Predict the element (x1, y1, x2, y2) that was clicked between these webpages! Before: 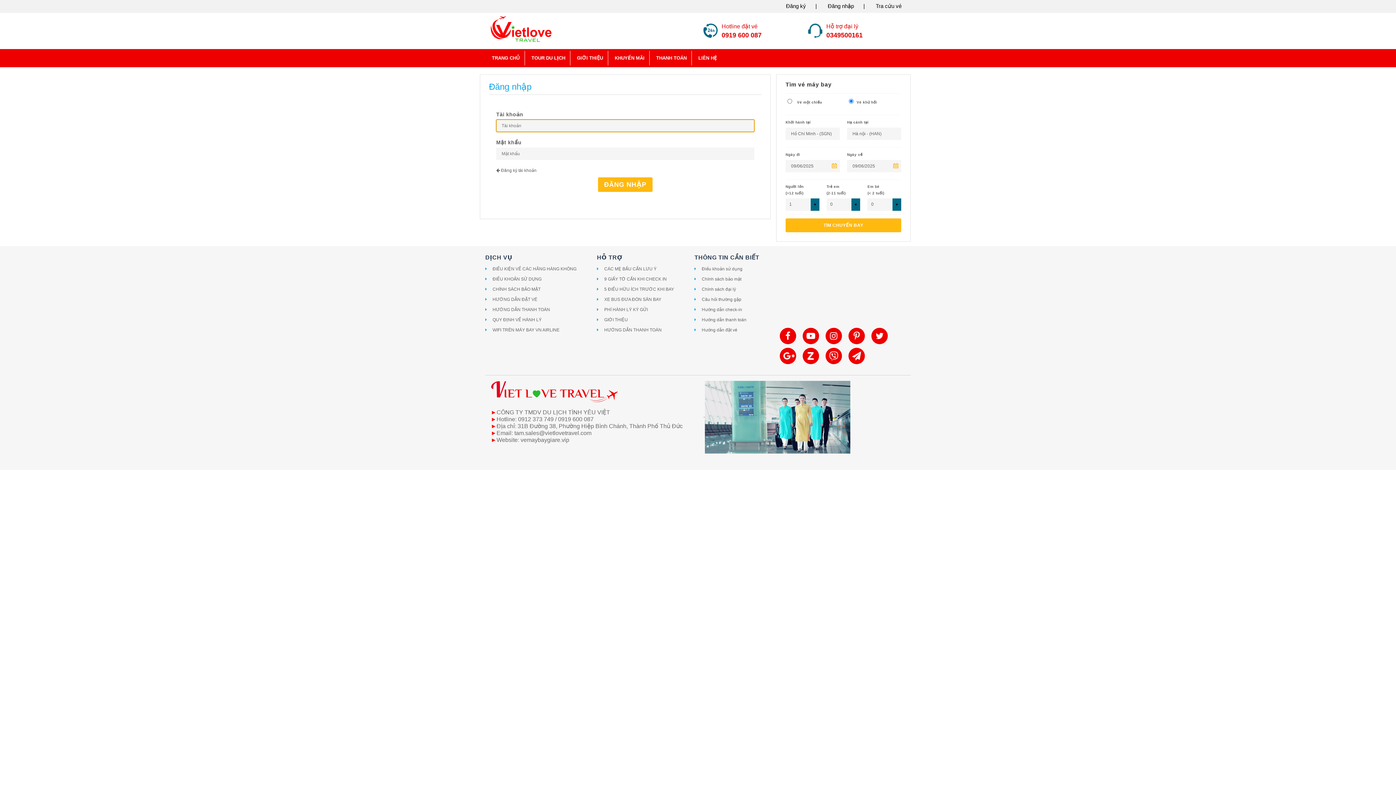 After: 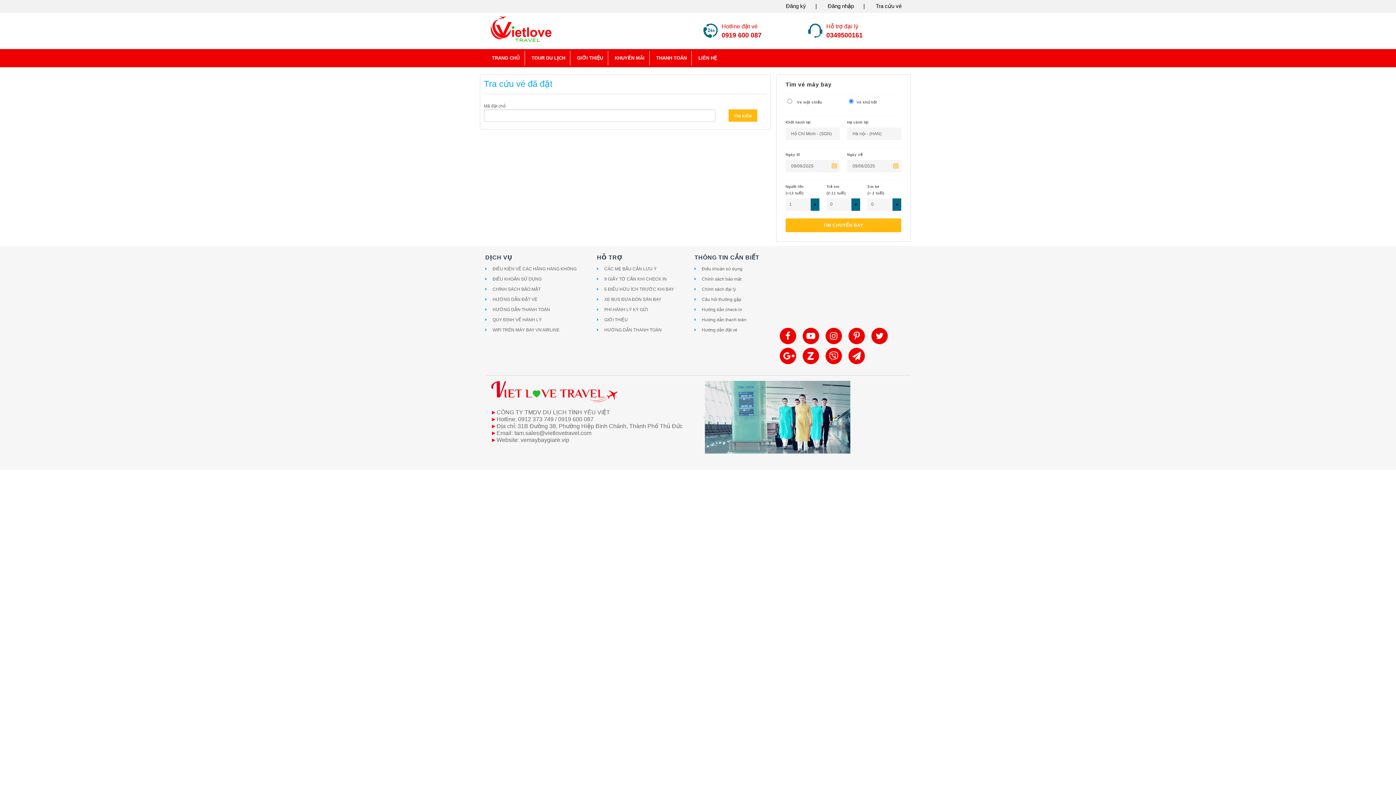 Action: bbox: (872, 0, 905, 12) label: Tra cứu vé